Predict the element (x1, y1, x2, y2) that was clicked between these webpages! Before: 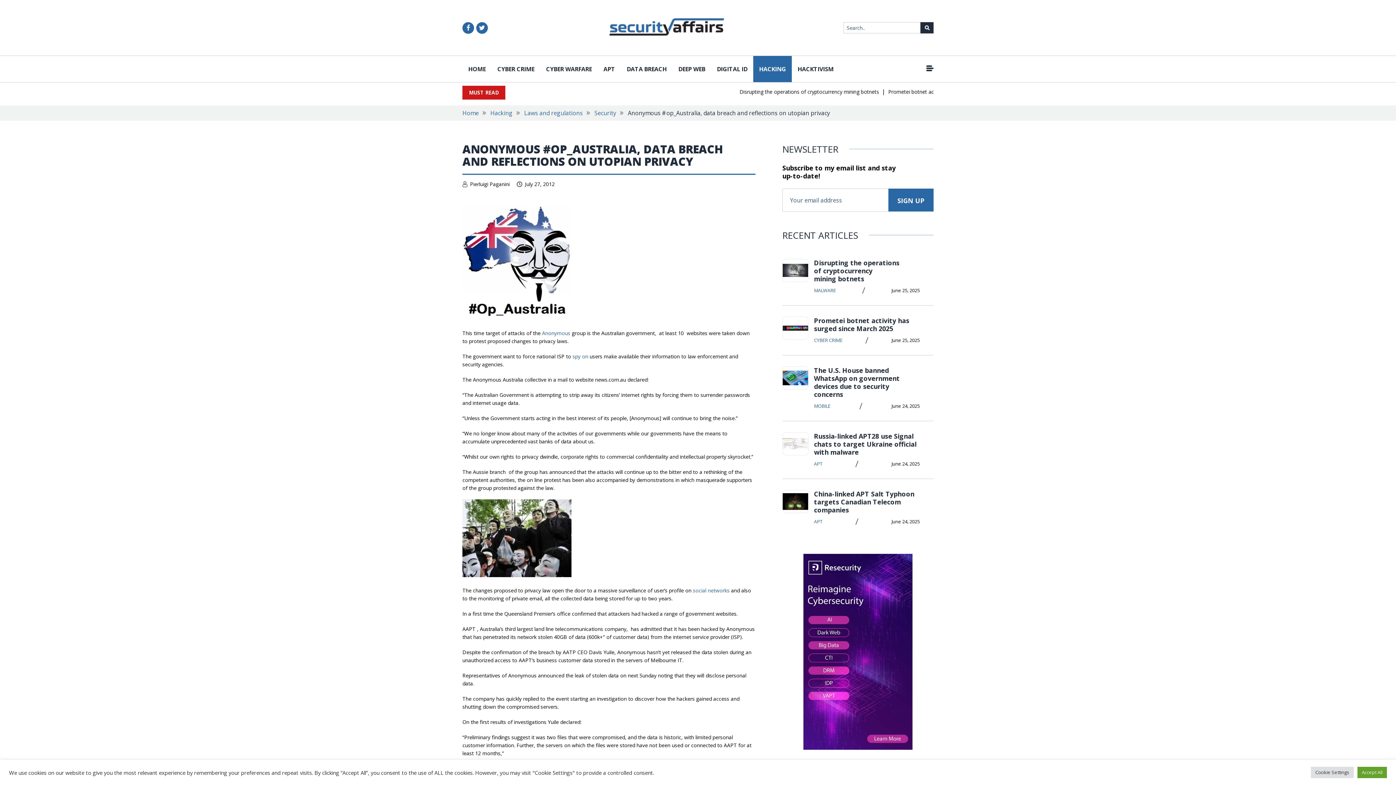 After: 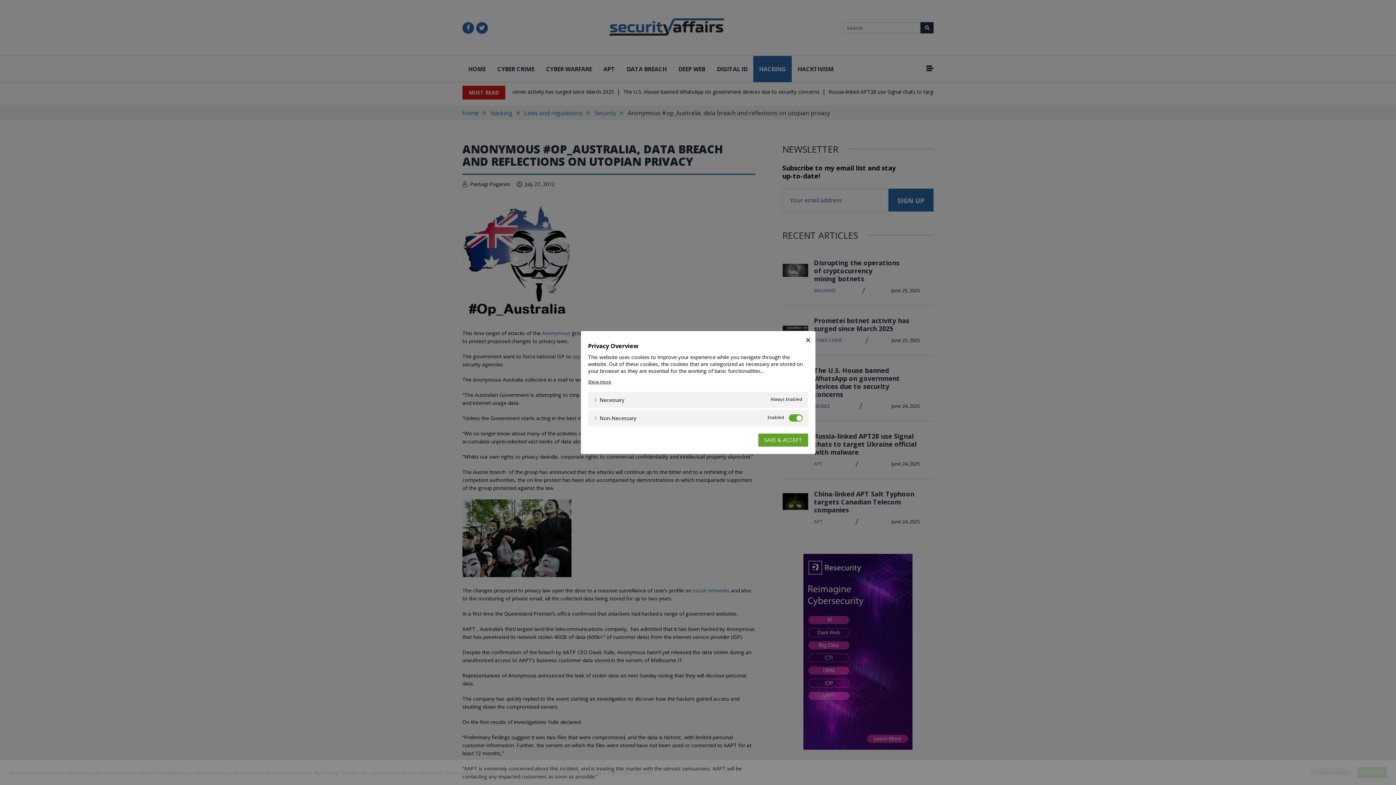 Action: bbox: (1311, 767, 1354, 778) label: Cookie Settings